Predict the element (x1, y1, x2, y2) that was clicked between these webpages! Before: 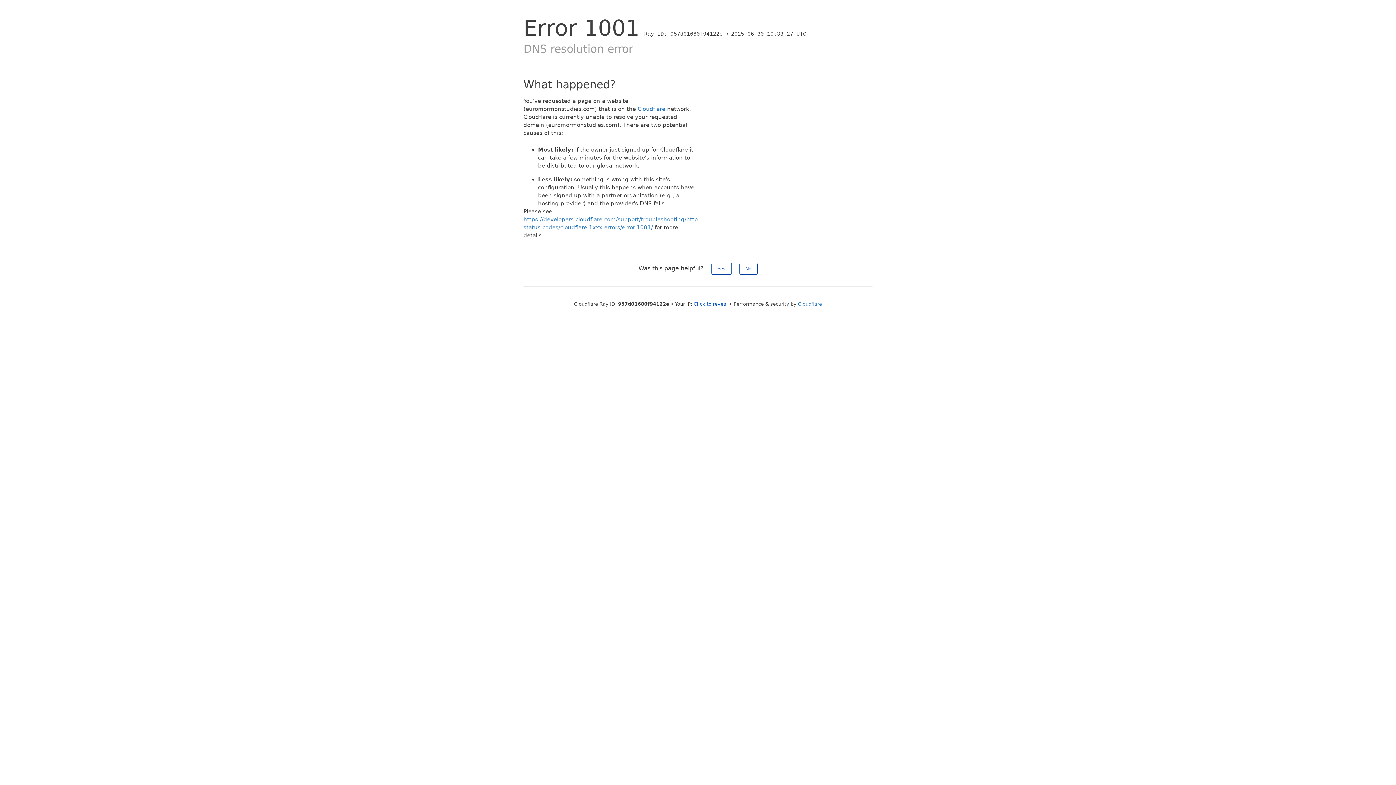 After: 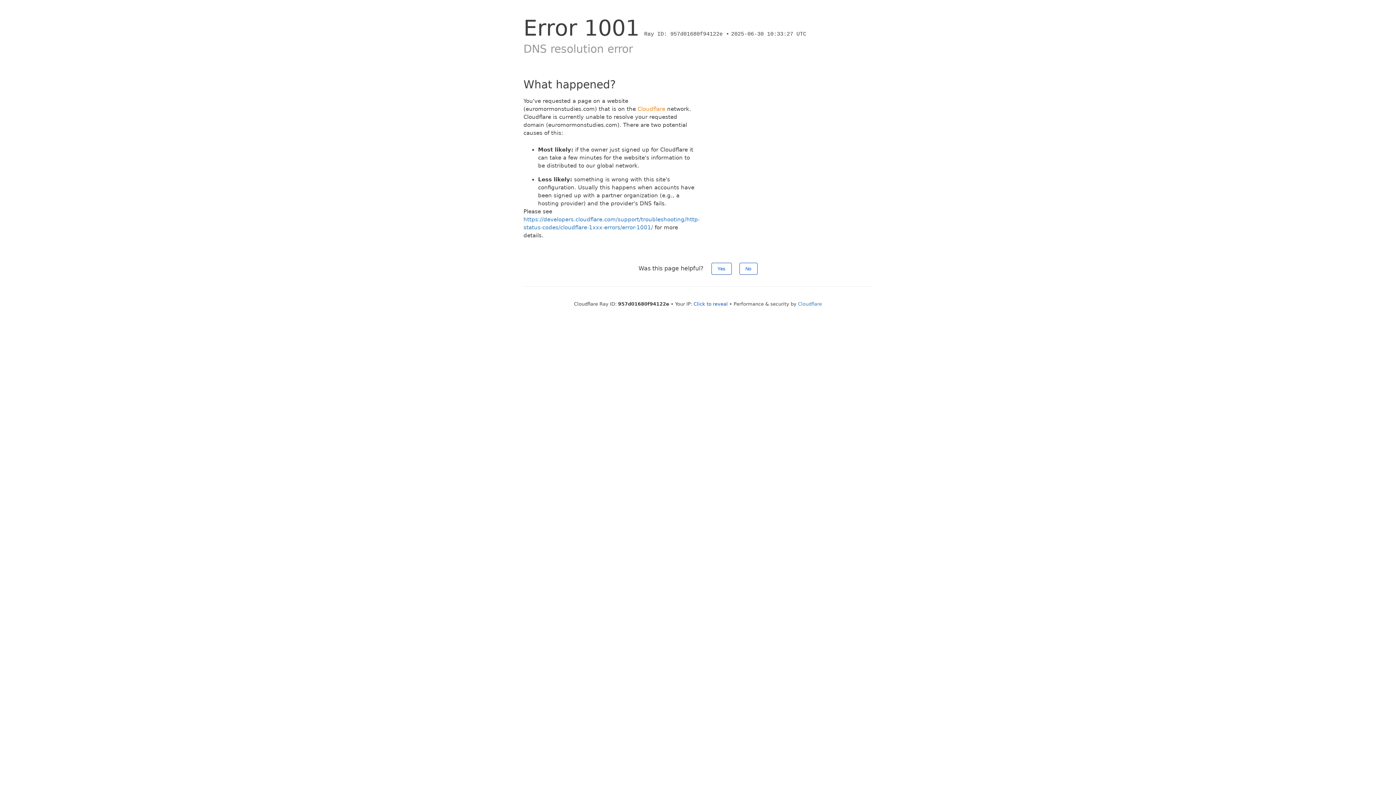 Action: bbox: (637, 105, 665, 112) label: Cloudflare